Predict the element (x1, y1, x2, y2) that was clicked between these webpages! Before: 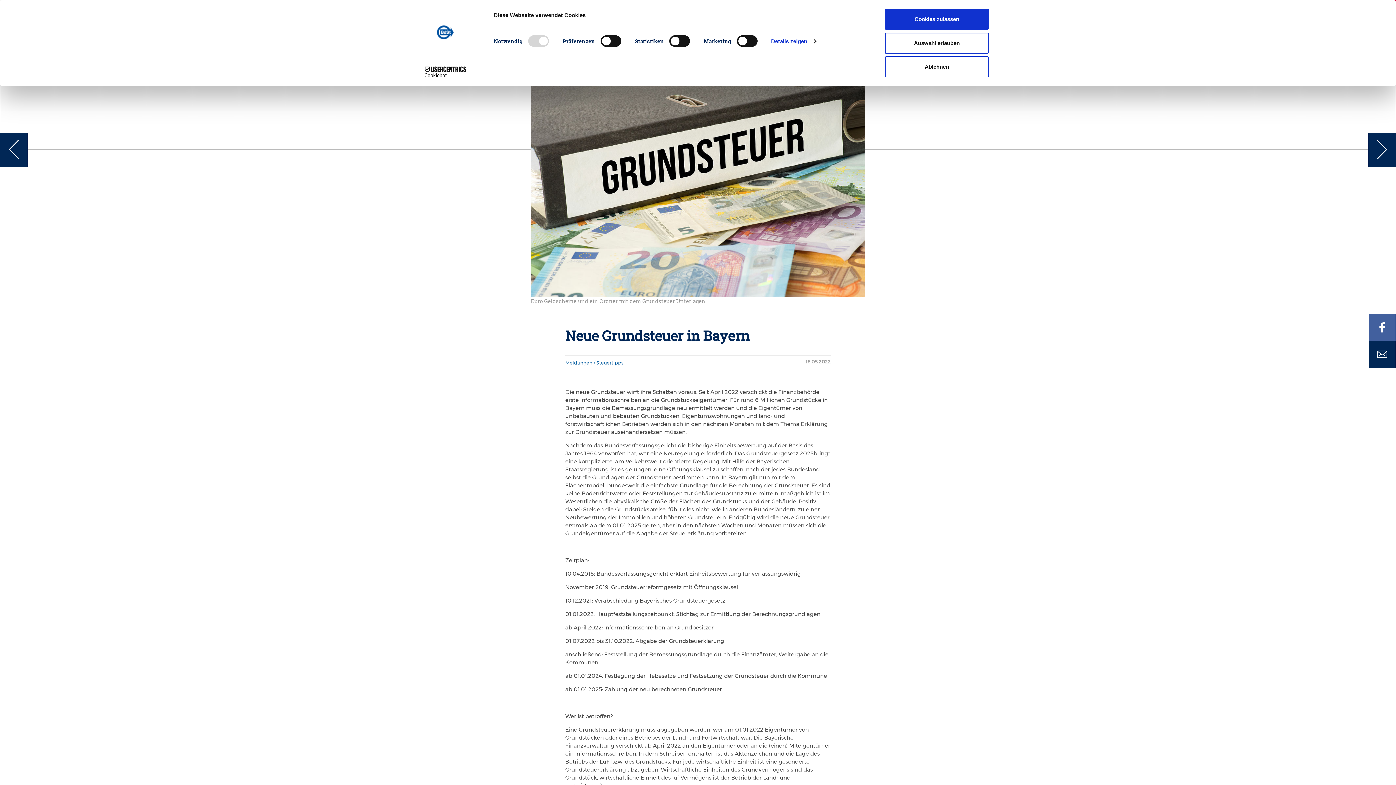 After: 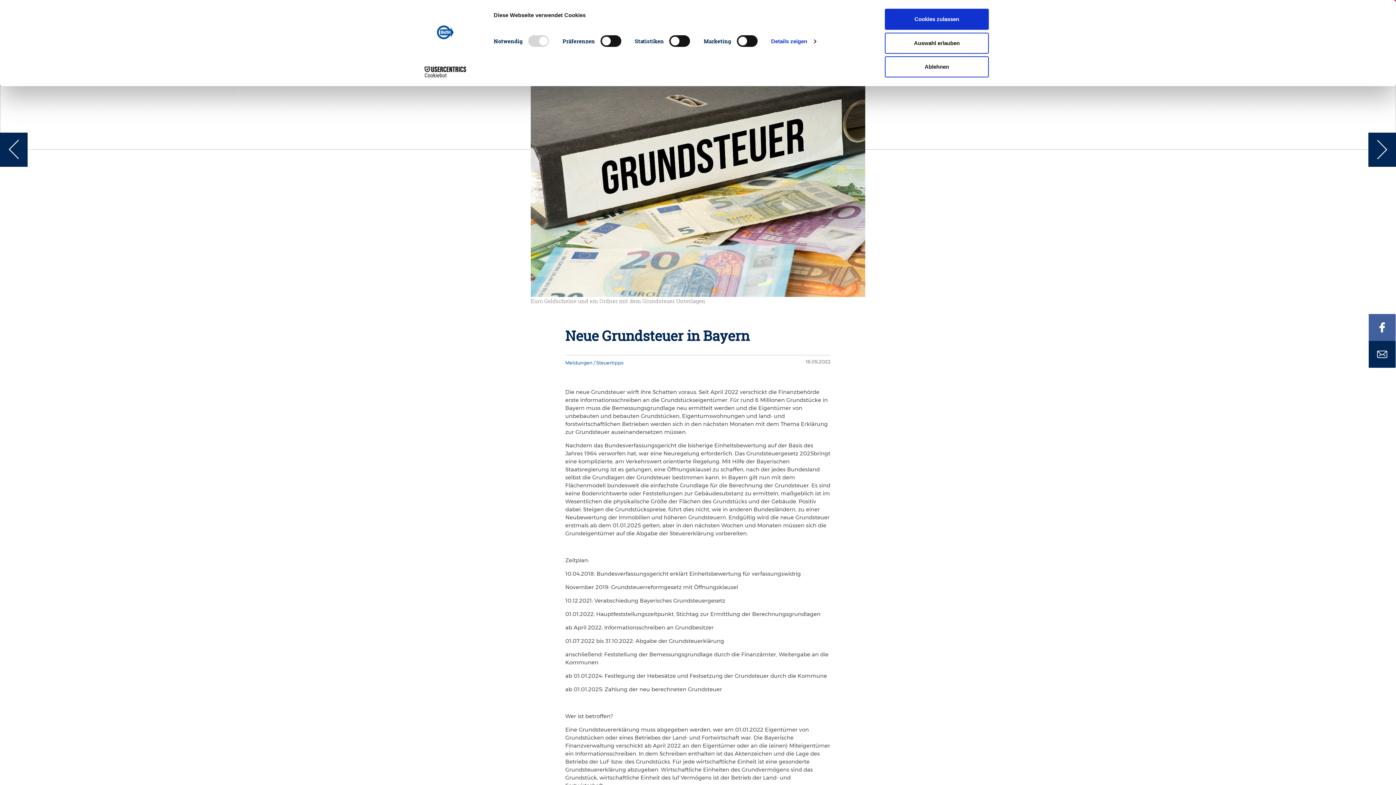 Action: bbox: (1369, 314, 1396, 341)